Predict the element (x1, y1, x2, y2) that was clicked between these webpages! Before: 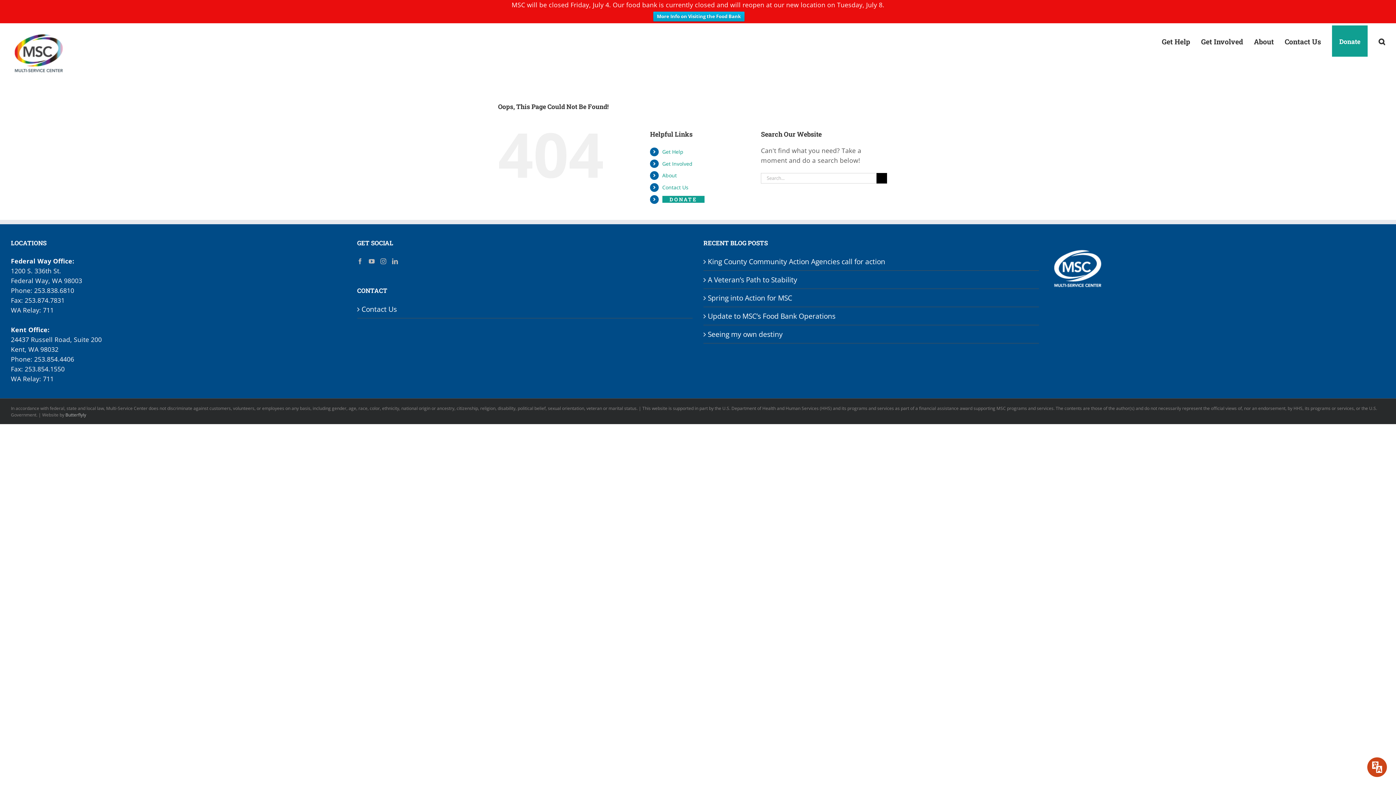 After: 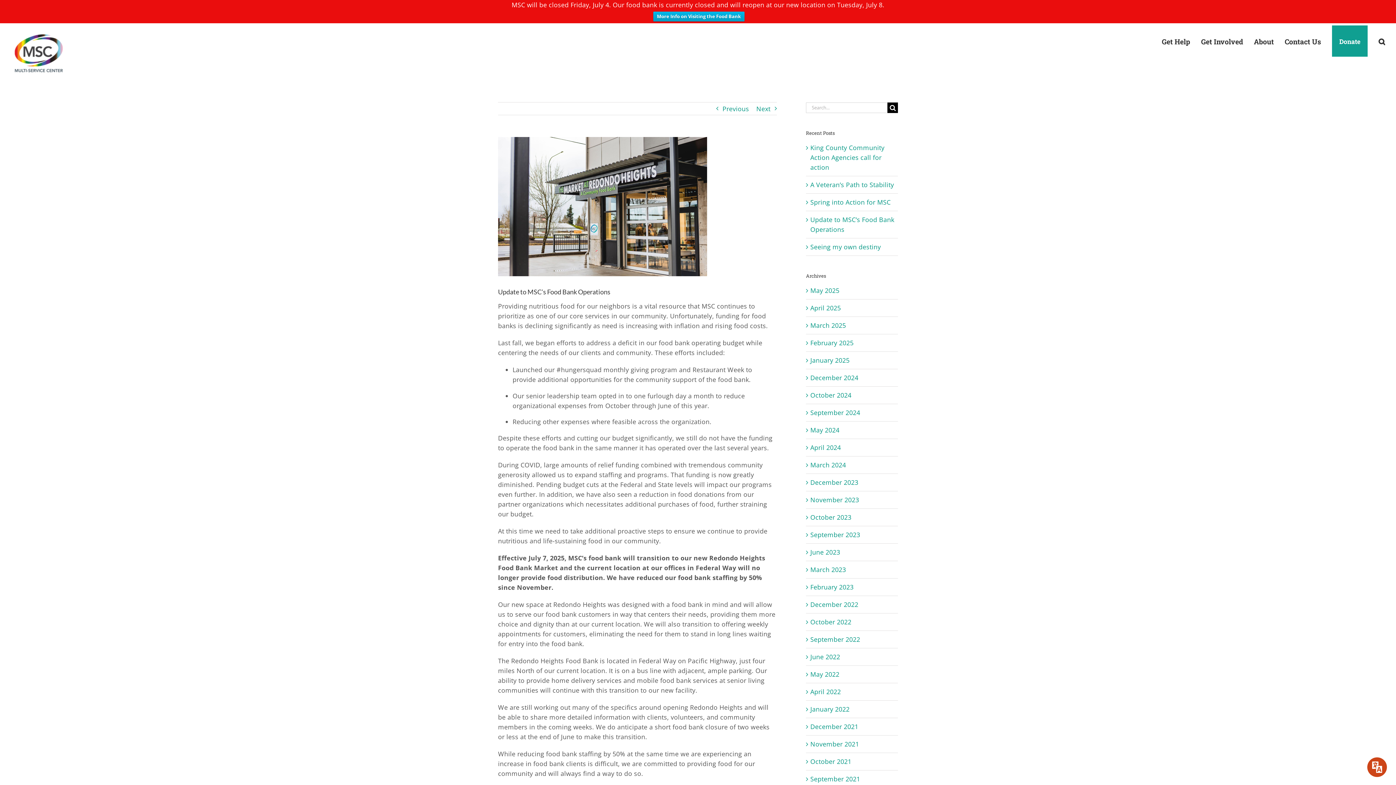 Action: label: Update to MSC’s Food Bank Operations bbox: (708, 310, 1035, 321)